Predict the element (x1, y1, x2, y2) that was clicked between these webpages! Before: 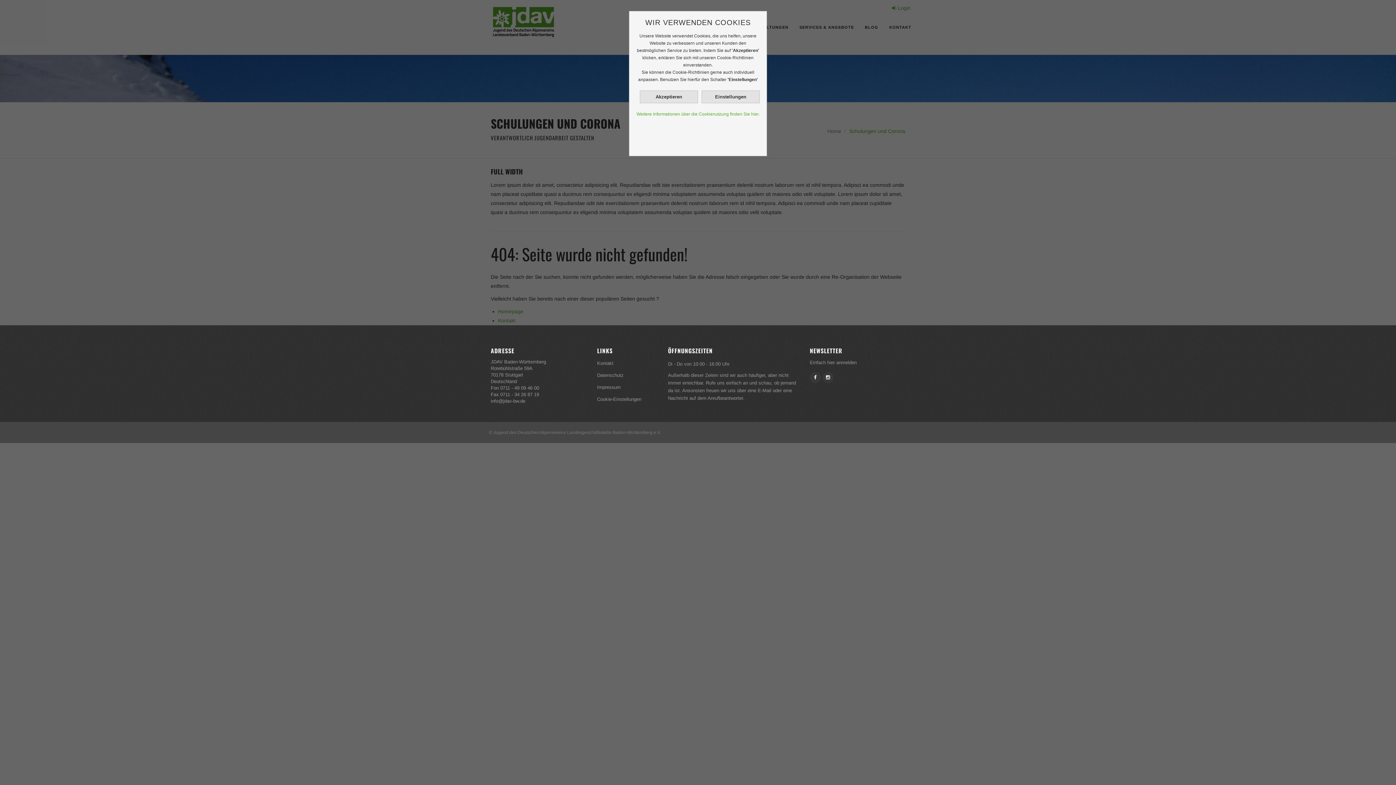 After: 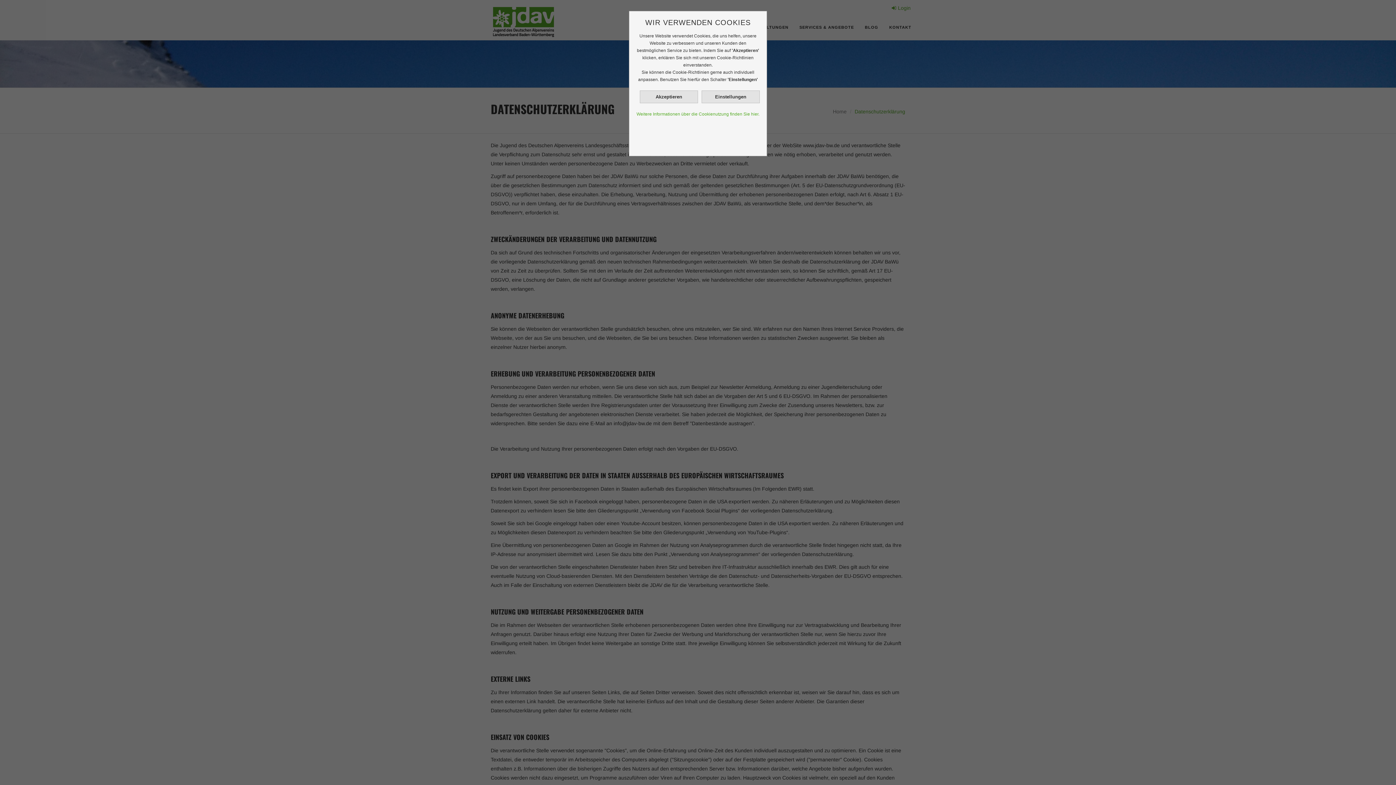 Action: bbox: (597, 372, 623, 378) label: Datenschutz